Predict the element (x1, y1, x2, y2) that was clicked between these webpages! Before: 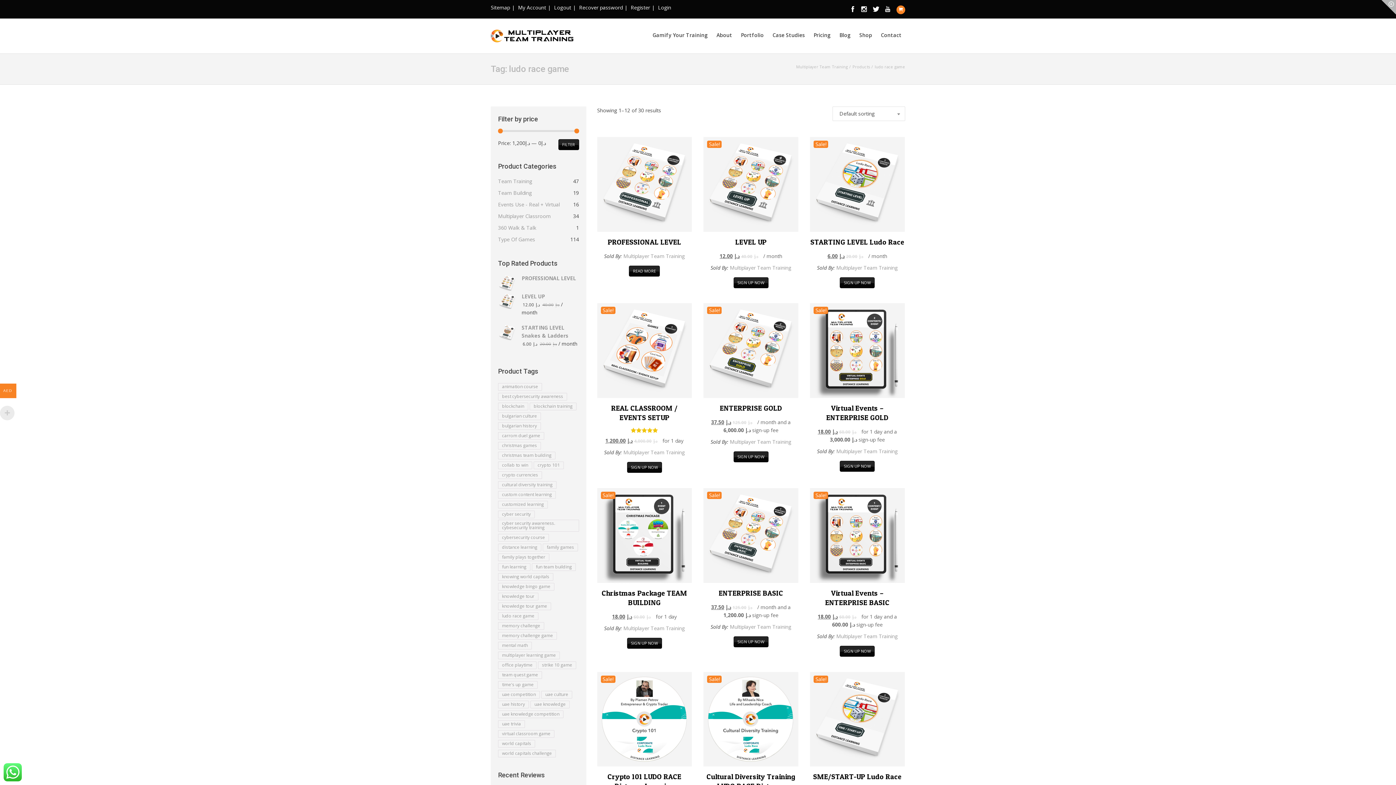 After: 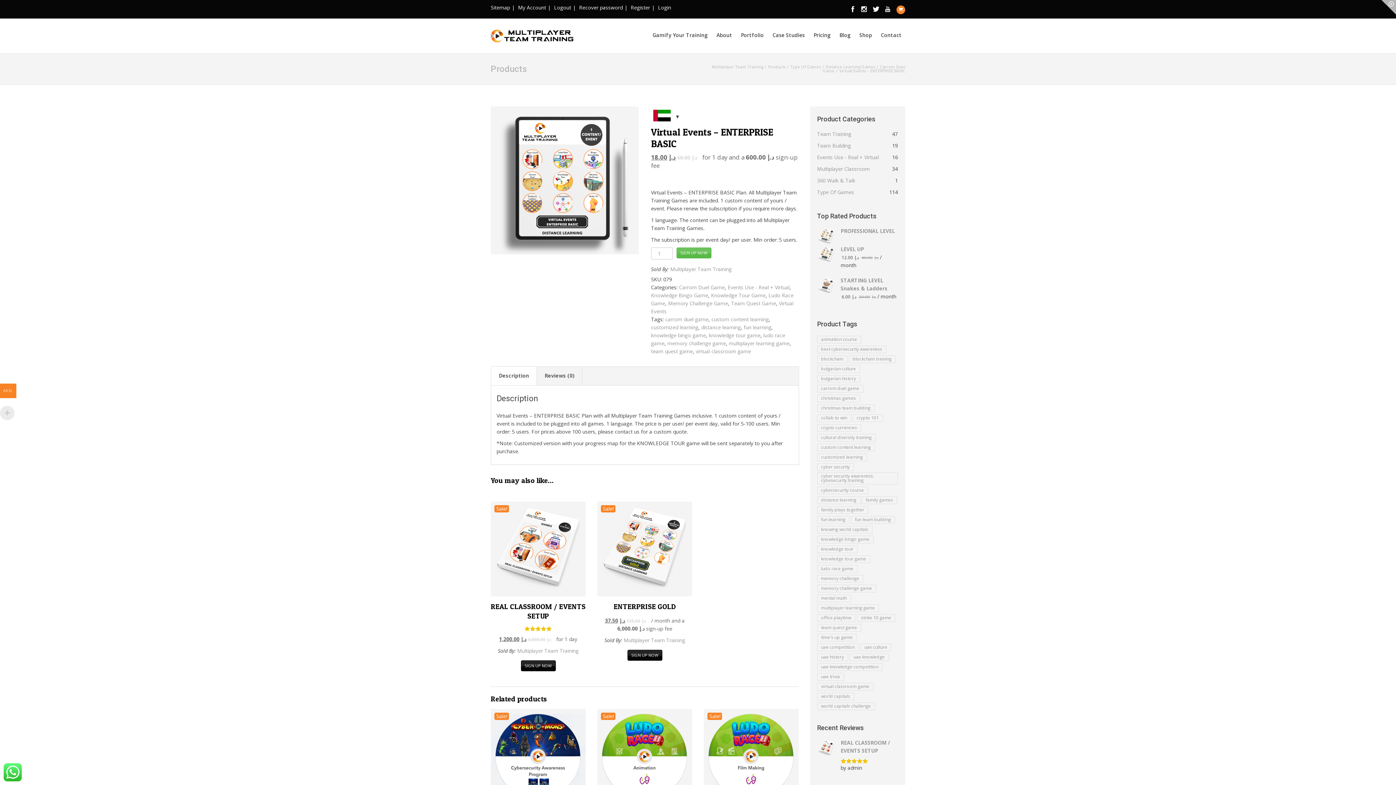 Action: bbox: (810, 488, 904, 629) label: Sale!
Virtual Events – ENTERPRISE BASIC
د.إ60.00 د.إ18.00 for 1 day and a د.إ600.00 sign-up fee